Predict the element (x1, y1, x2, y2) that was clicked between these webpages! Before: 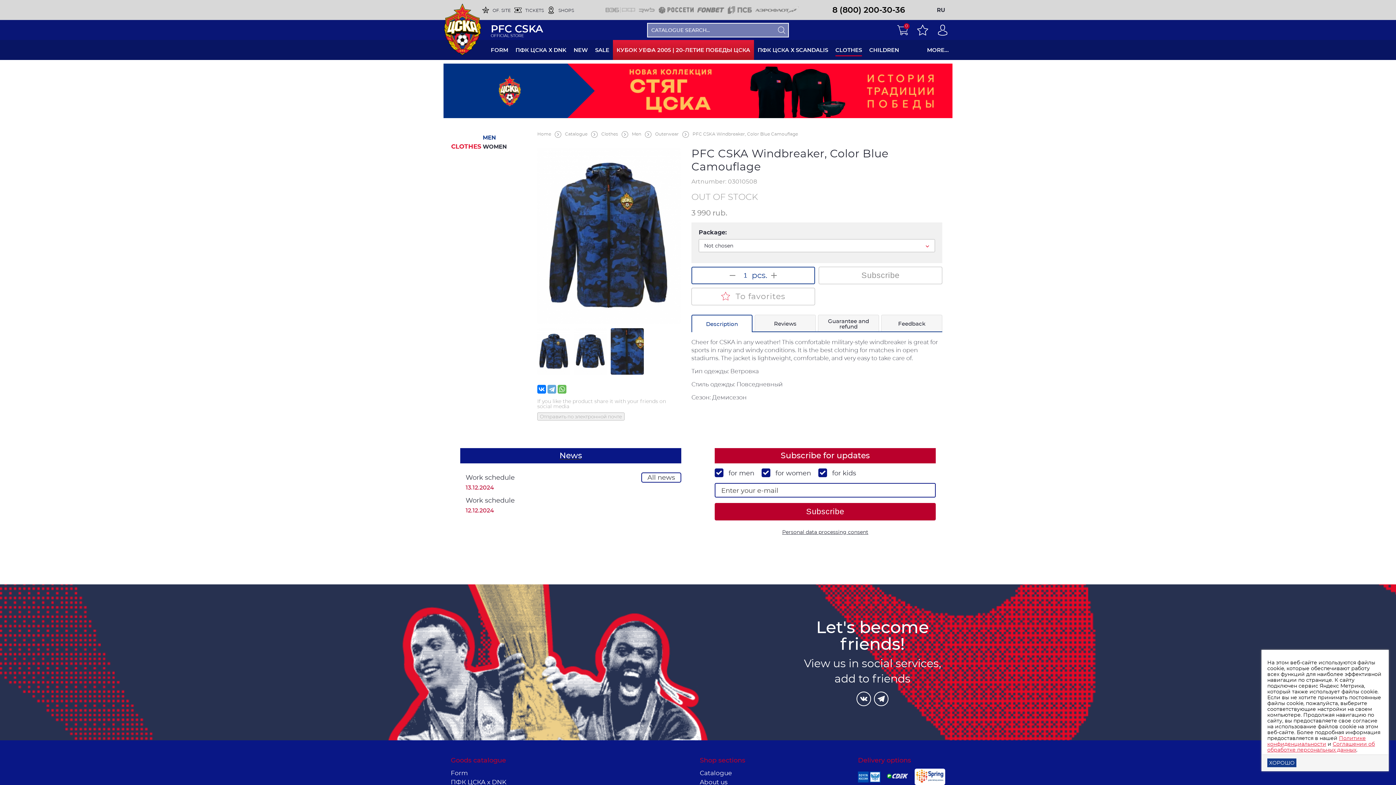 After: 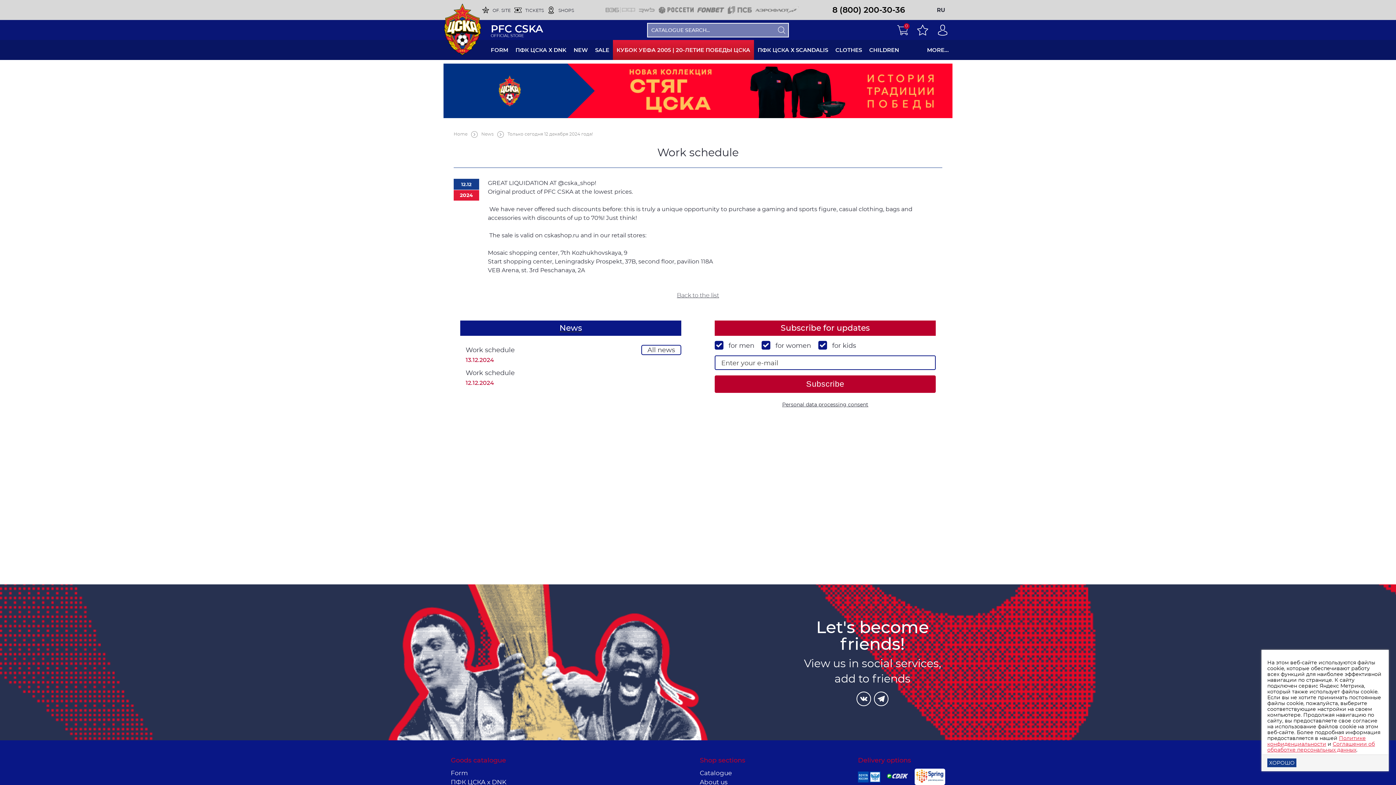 Action: bbox: (465, 496, 514, 505) label: Work schedule